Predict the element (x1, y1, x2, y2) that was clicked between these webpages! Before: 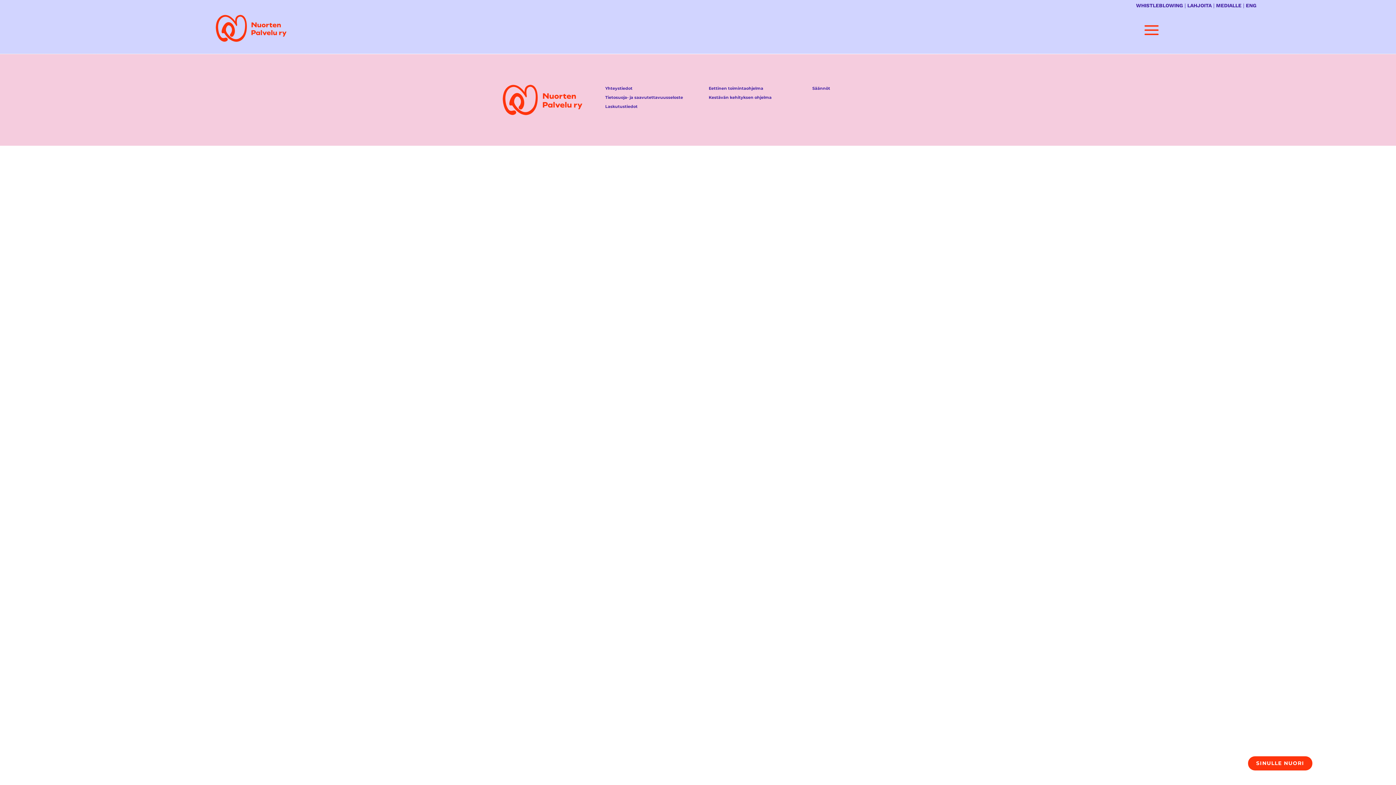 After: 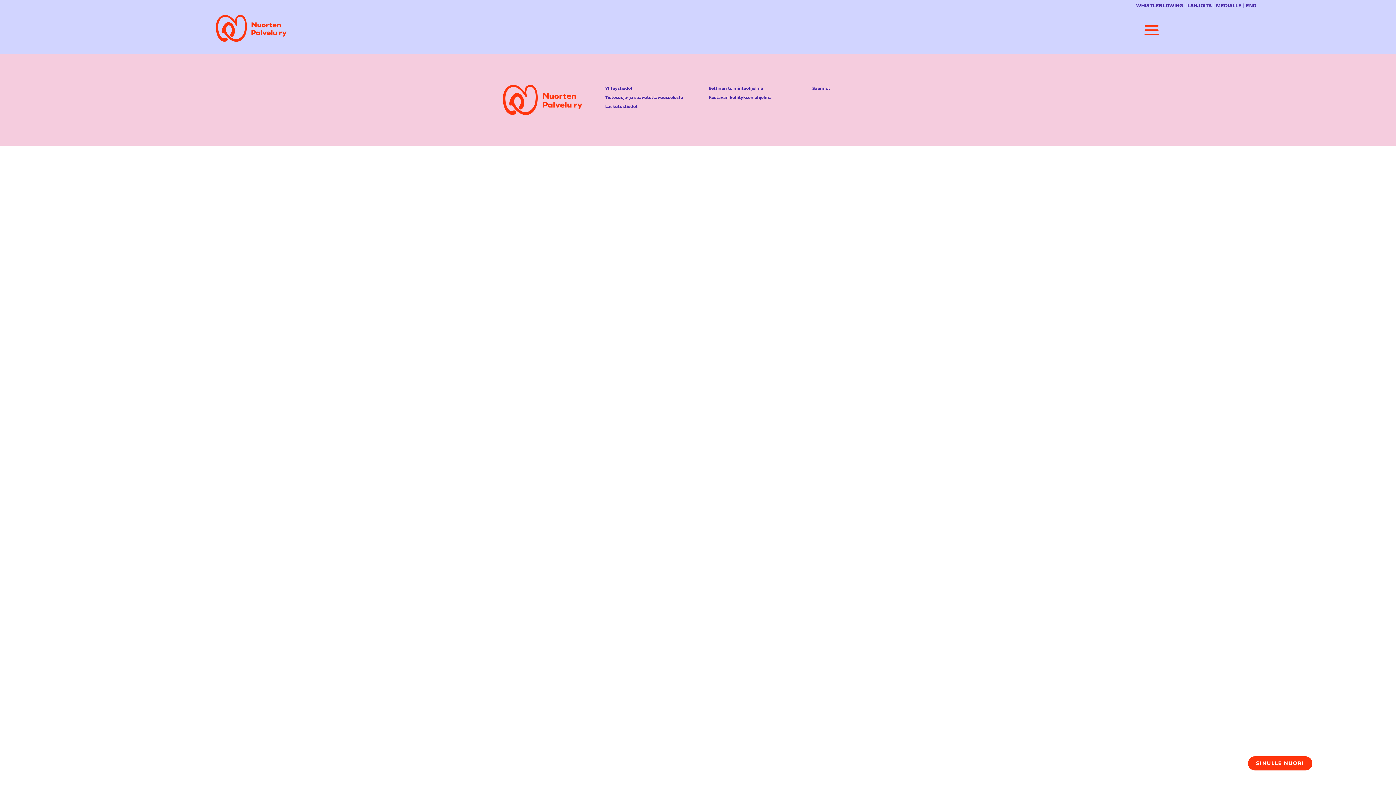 Action: bbox: (812, 85, 830, 90) label: Säännöt